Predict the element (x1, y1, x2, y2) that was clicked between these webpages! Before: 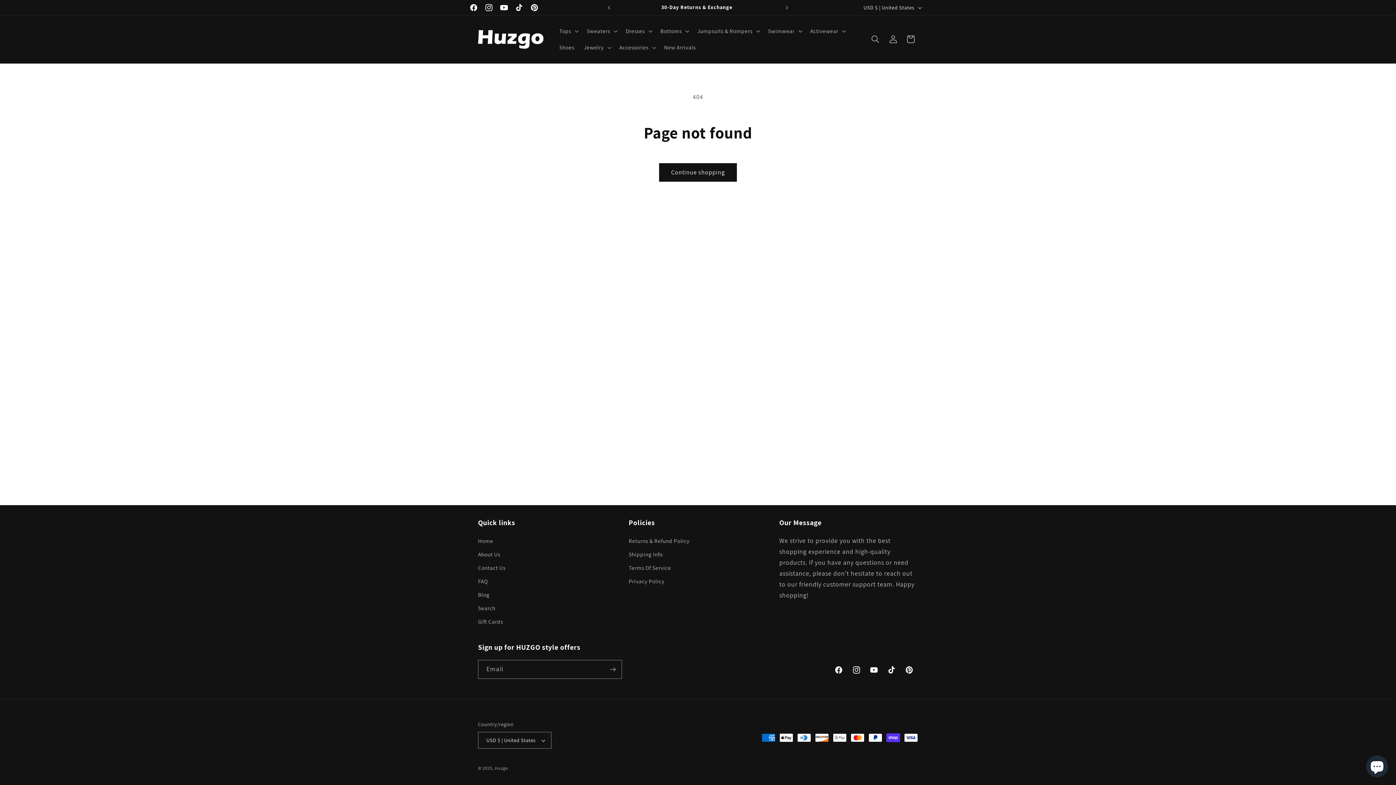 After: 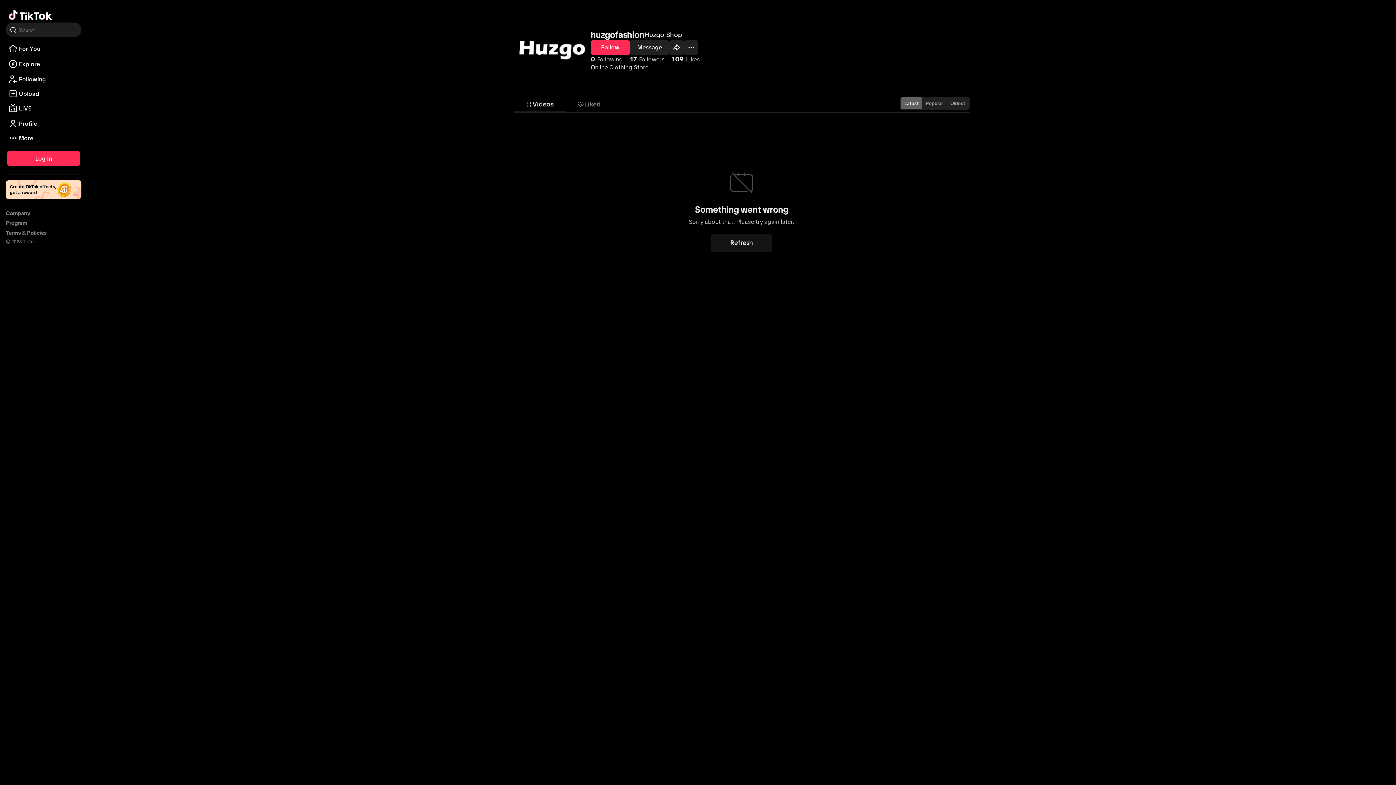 Action: label: TikTok bbox: (883, 661, 900, 679)